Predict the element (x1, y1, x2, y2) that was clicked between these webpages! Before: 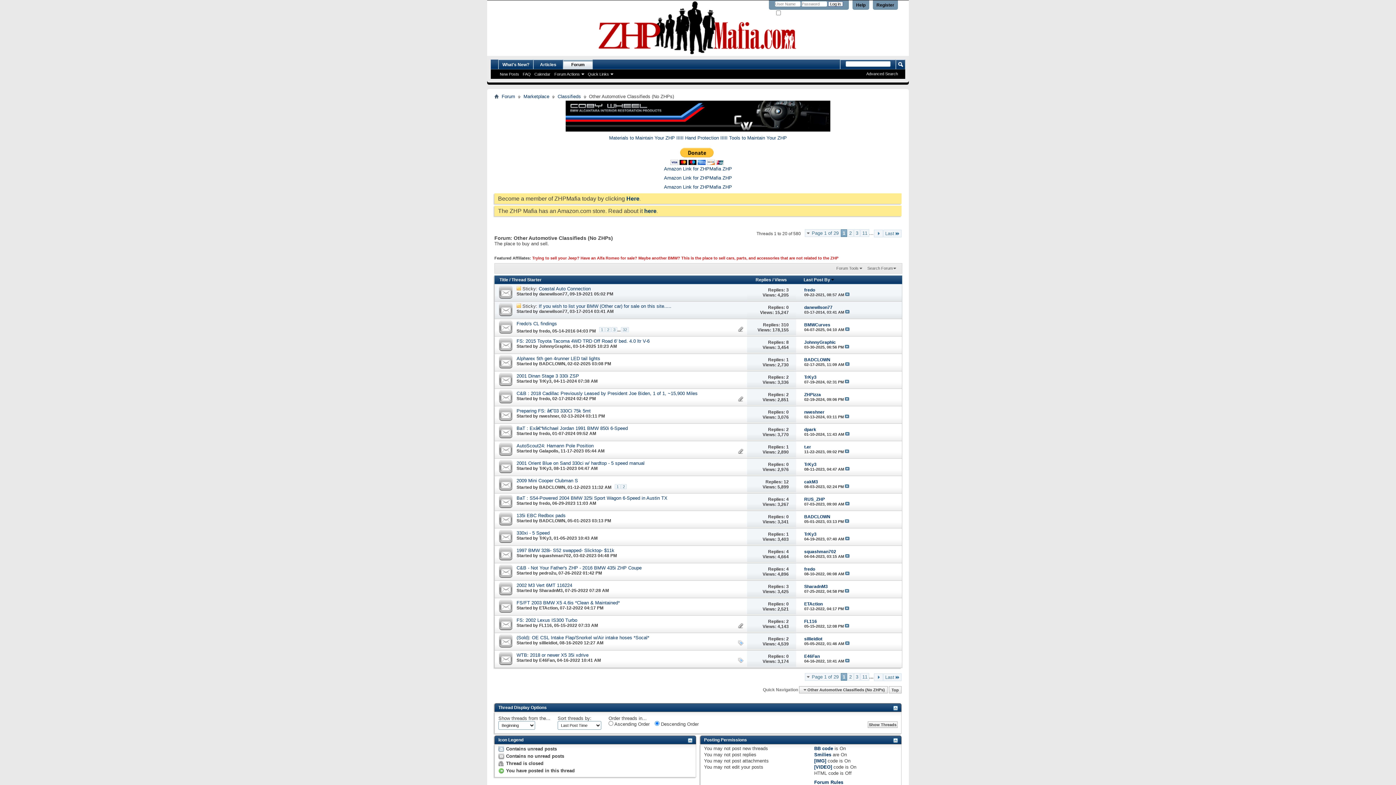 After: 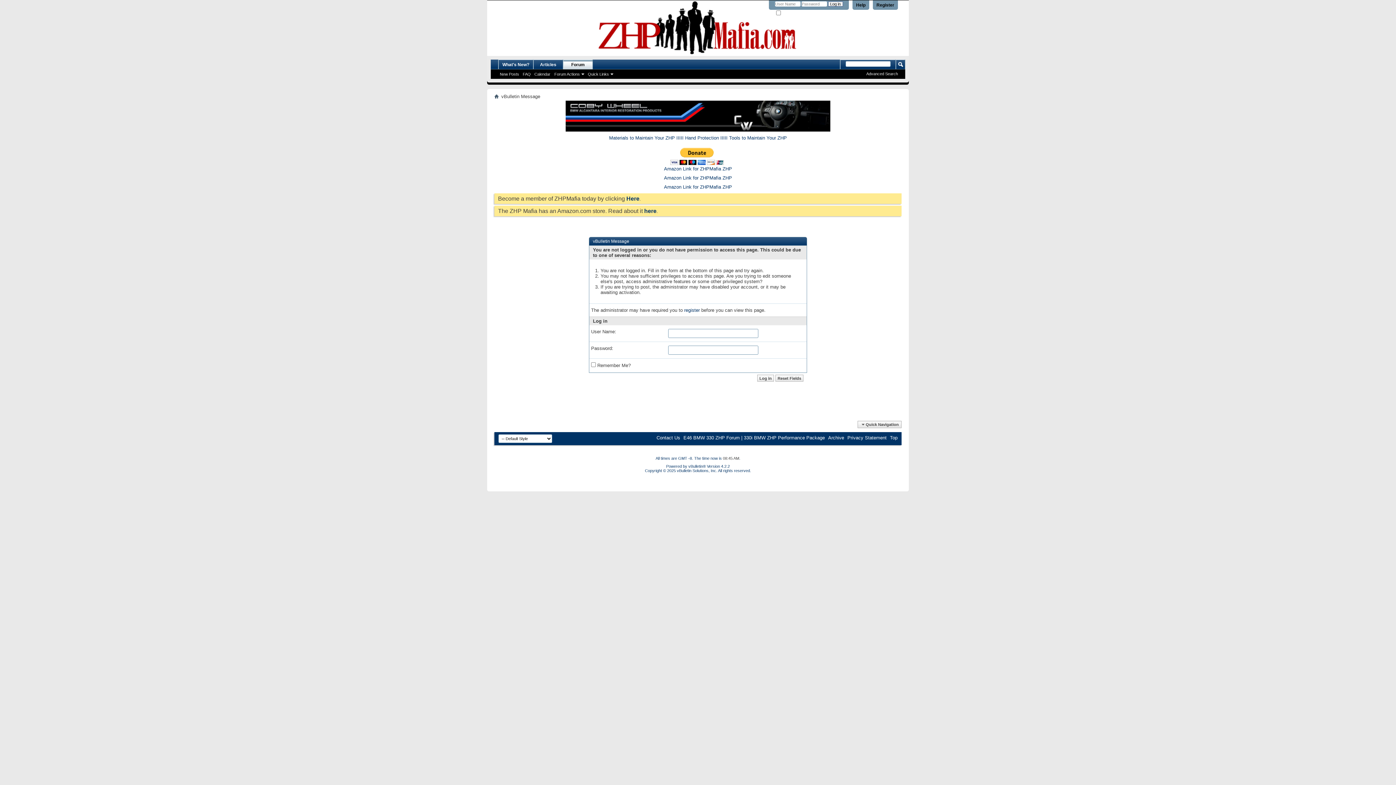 Action: label: BADCLOWN bbox: (539, 361, 565, 366)